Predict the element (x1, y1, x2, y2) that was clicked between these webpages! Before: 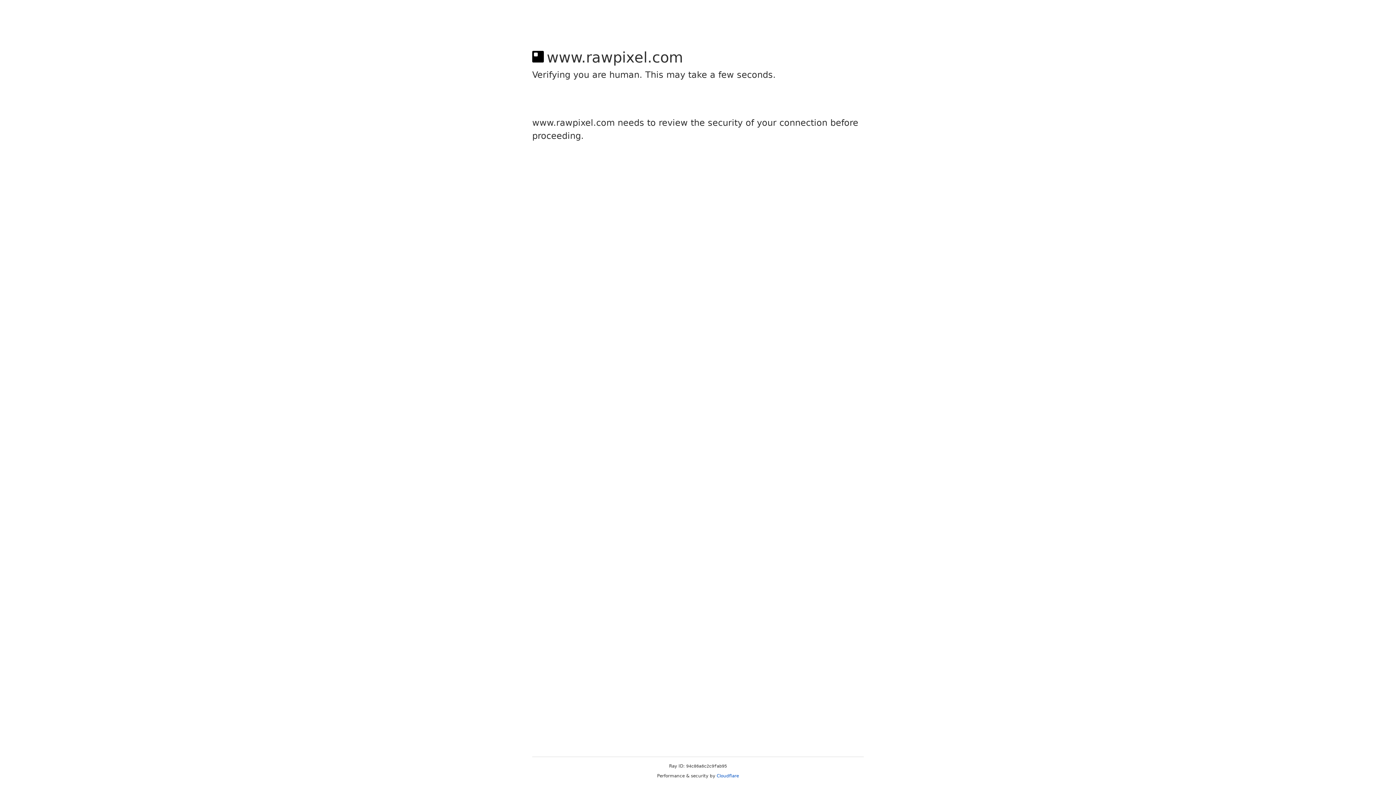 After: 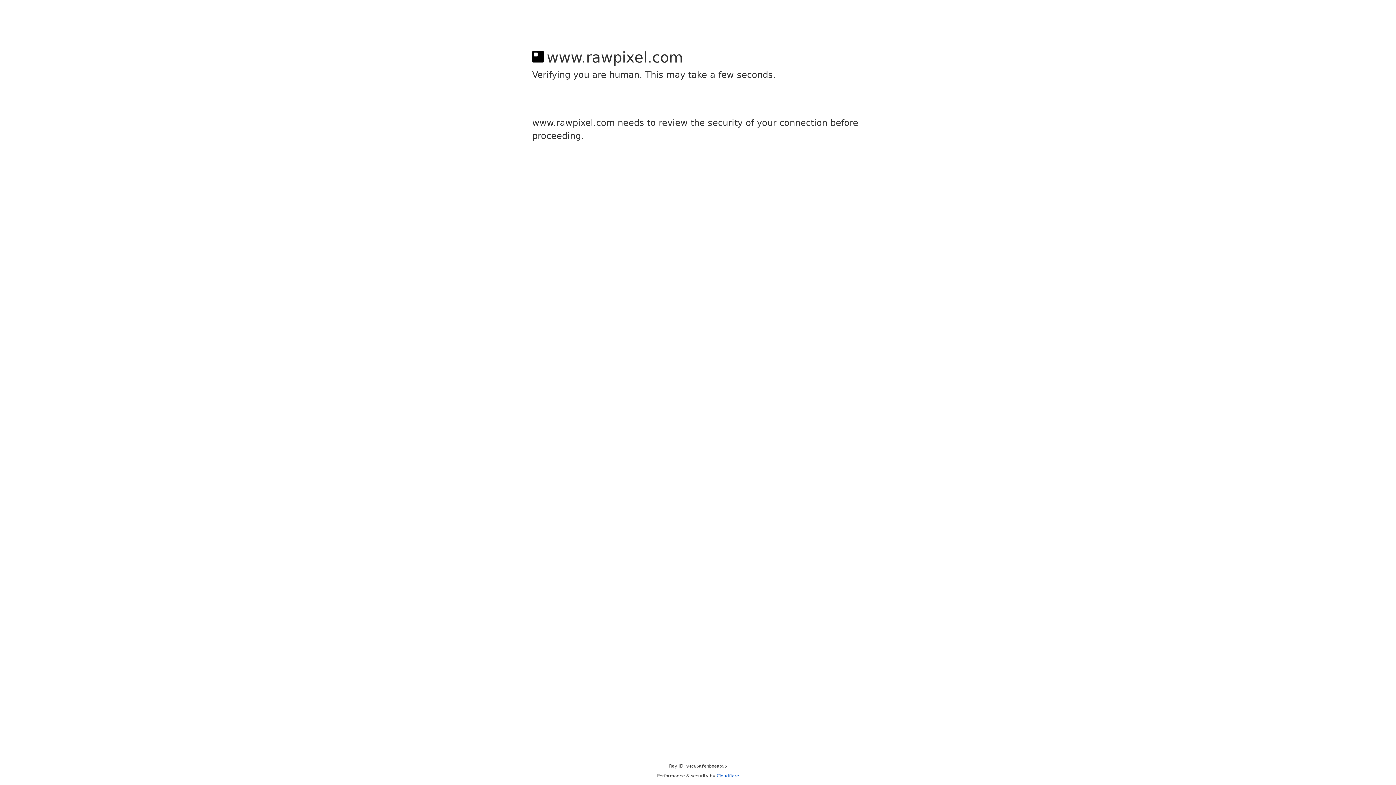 Action: label: Cloudflare bbox: (716, 773, 739, 778)